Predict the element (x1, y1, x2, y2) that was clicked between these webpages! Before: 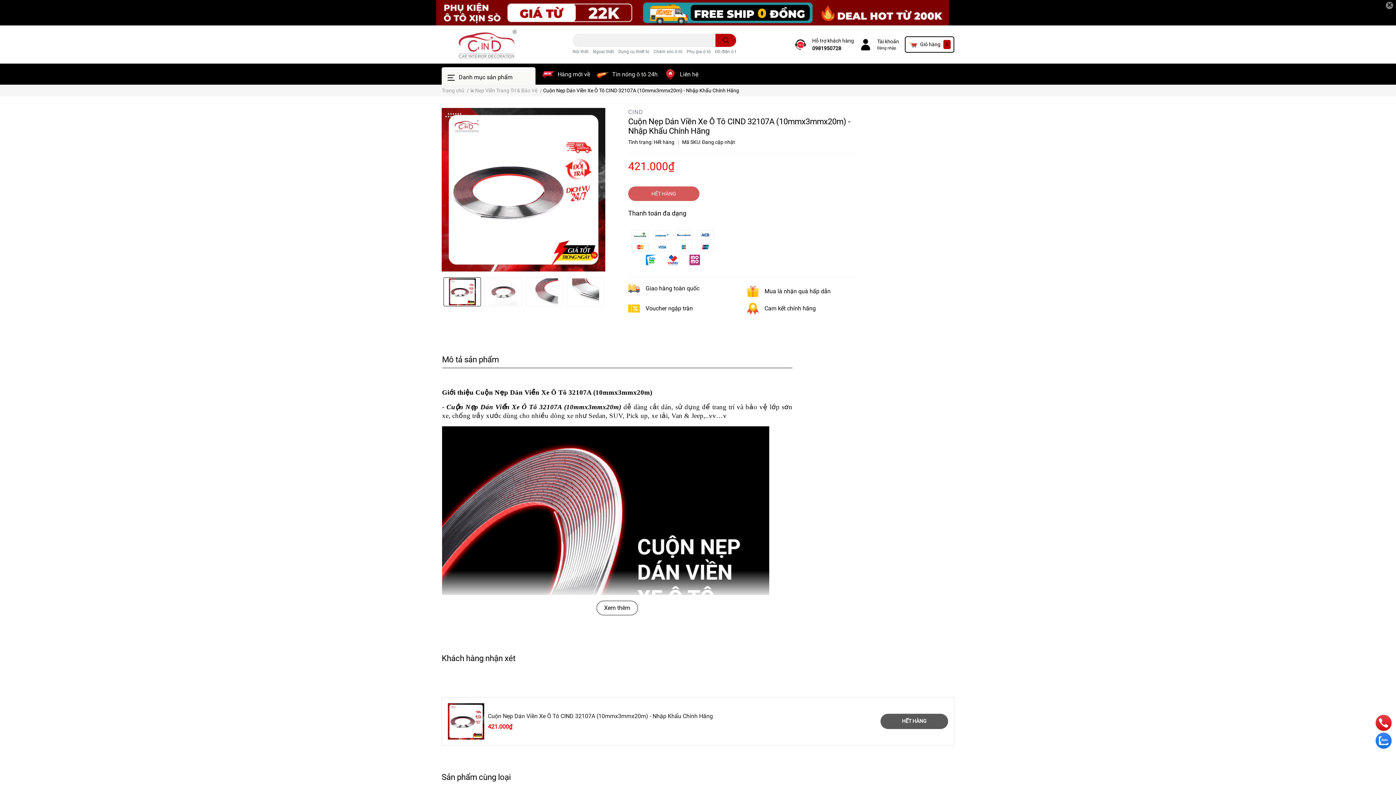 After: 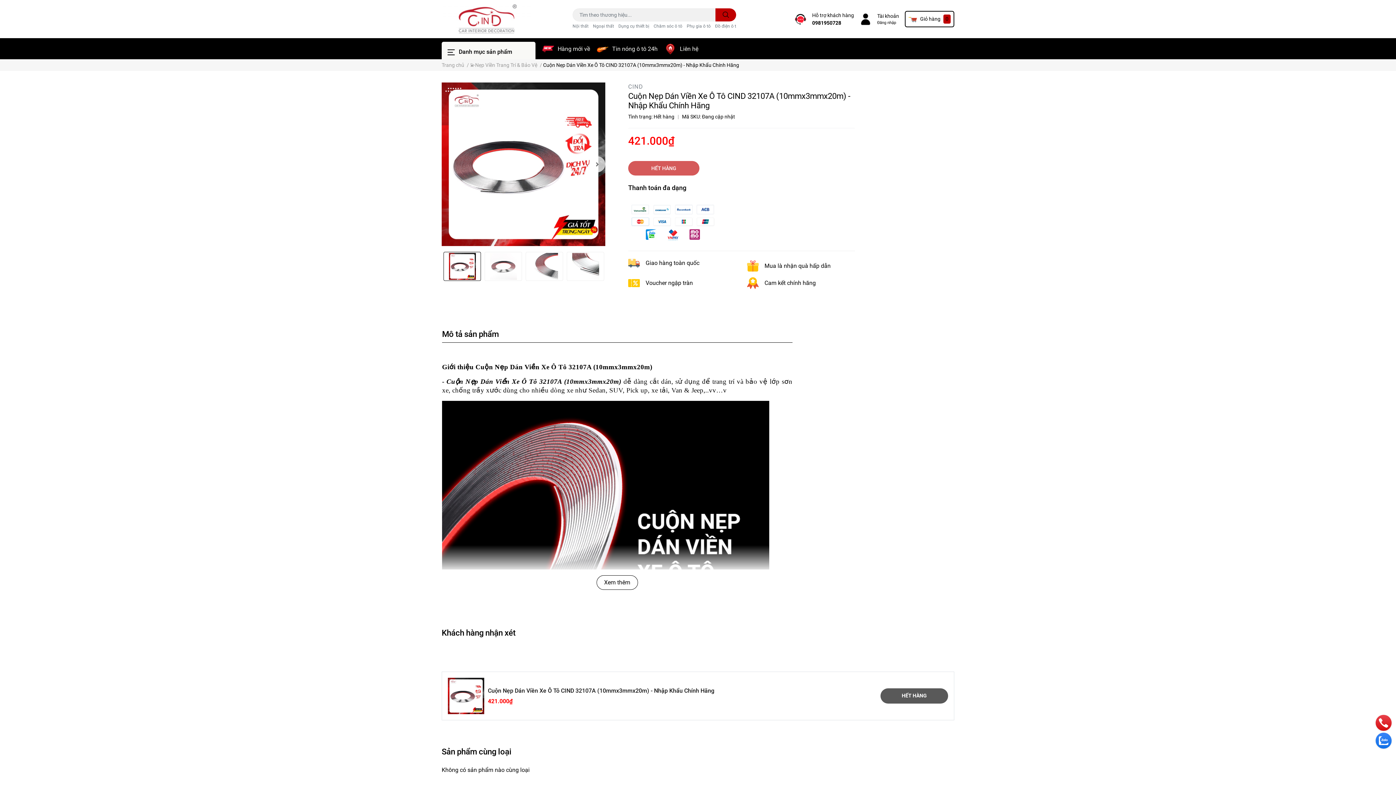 Action: label: Close bbox: (1386, 1, 1393, 9)